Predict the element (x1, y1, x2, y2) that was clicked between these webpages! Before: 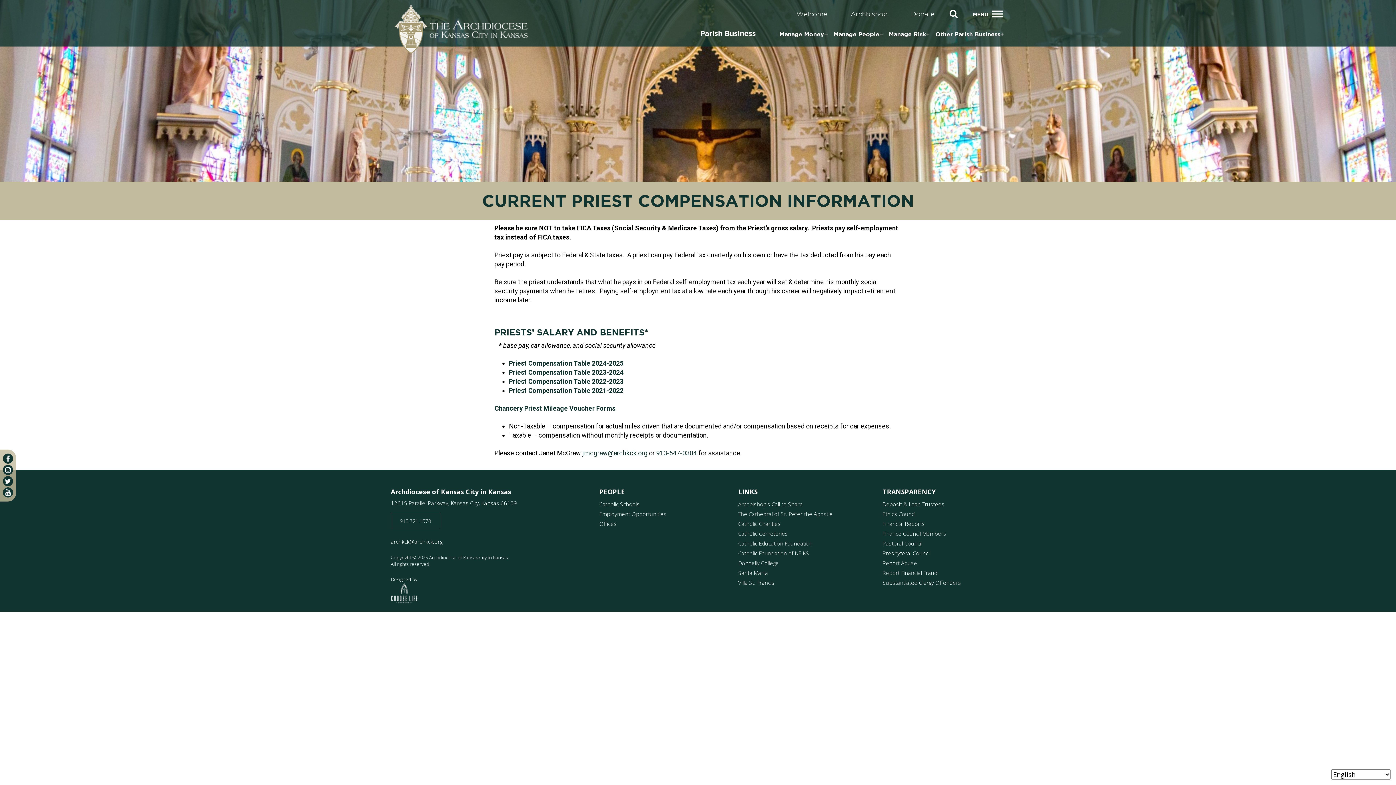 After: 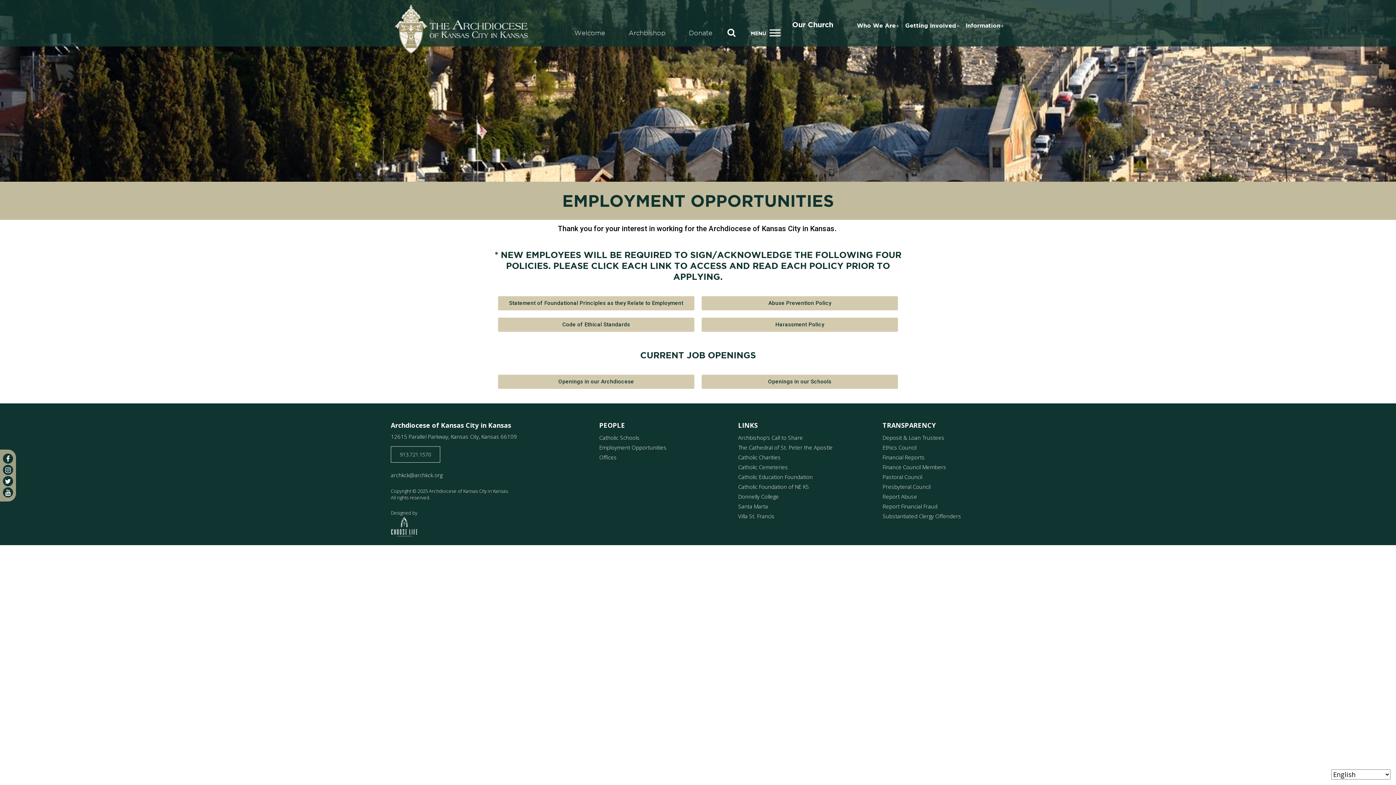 Action: bbox: (599, 510, 666, 517) label: Employment Opportunities